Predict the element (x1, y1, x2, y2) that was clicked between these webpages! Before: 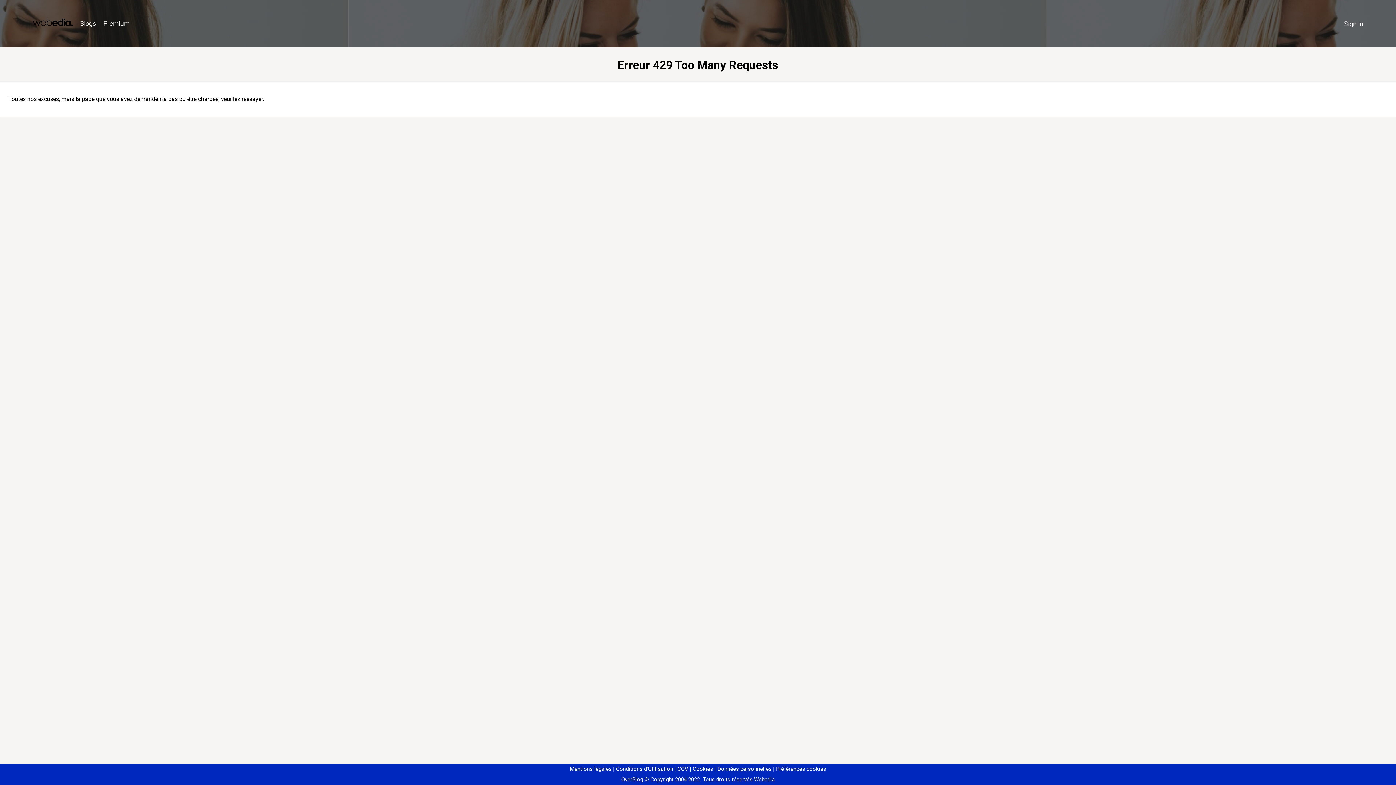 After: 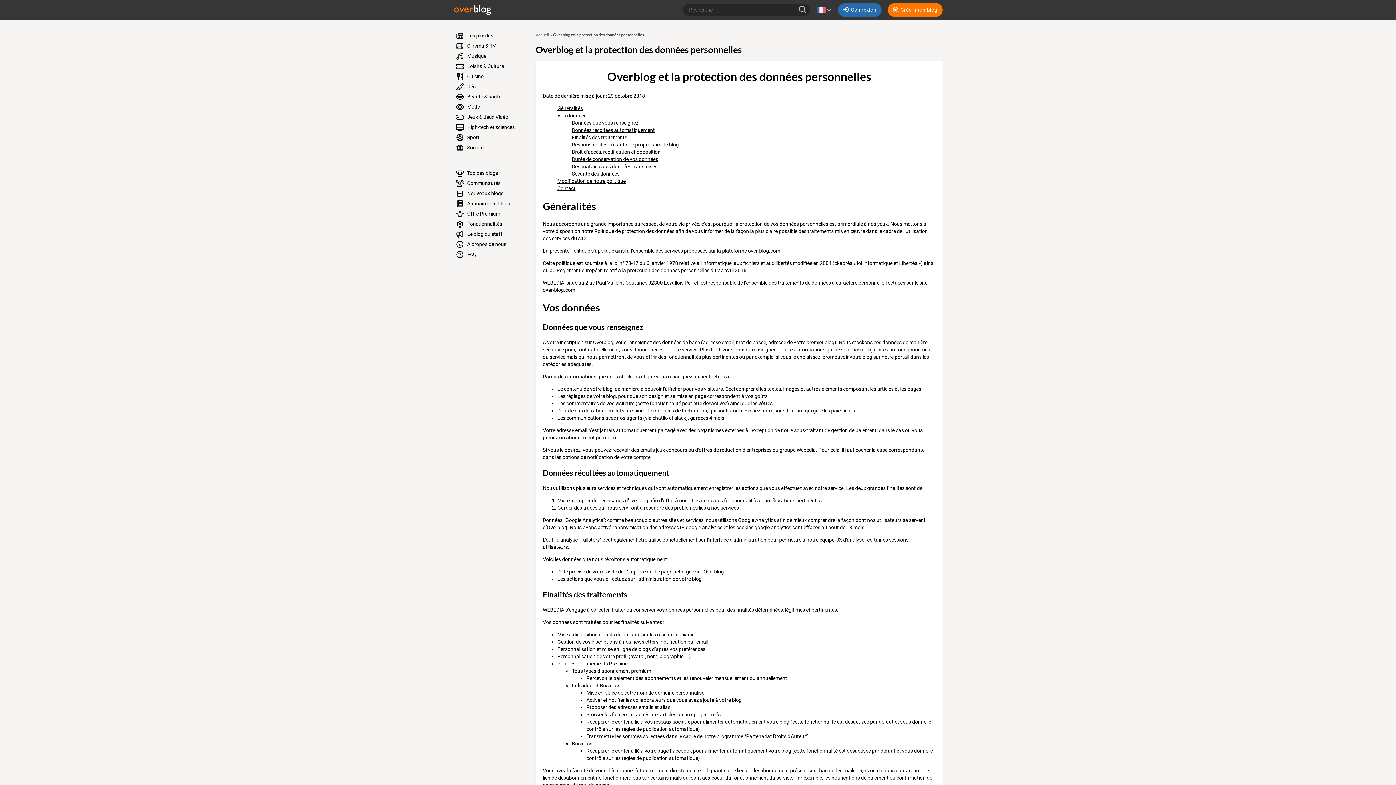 Action: bbox: (714, 766, 771, 772) label: Données personnelles